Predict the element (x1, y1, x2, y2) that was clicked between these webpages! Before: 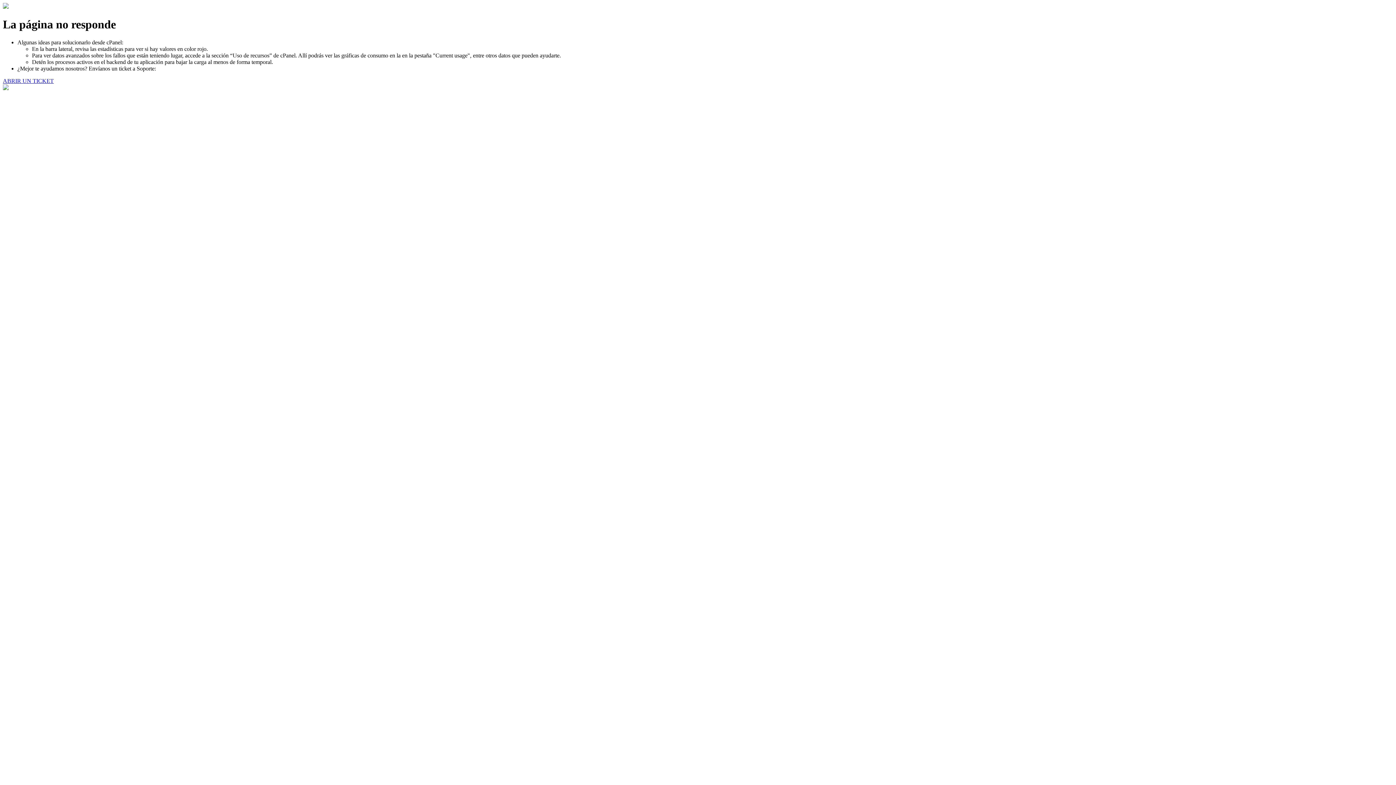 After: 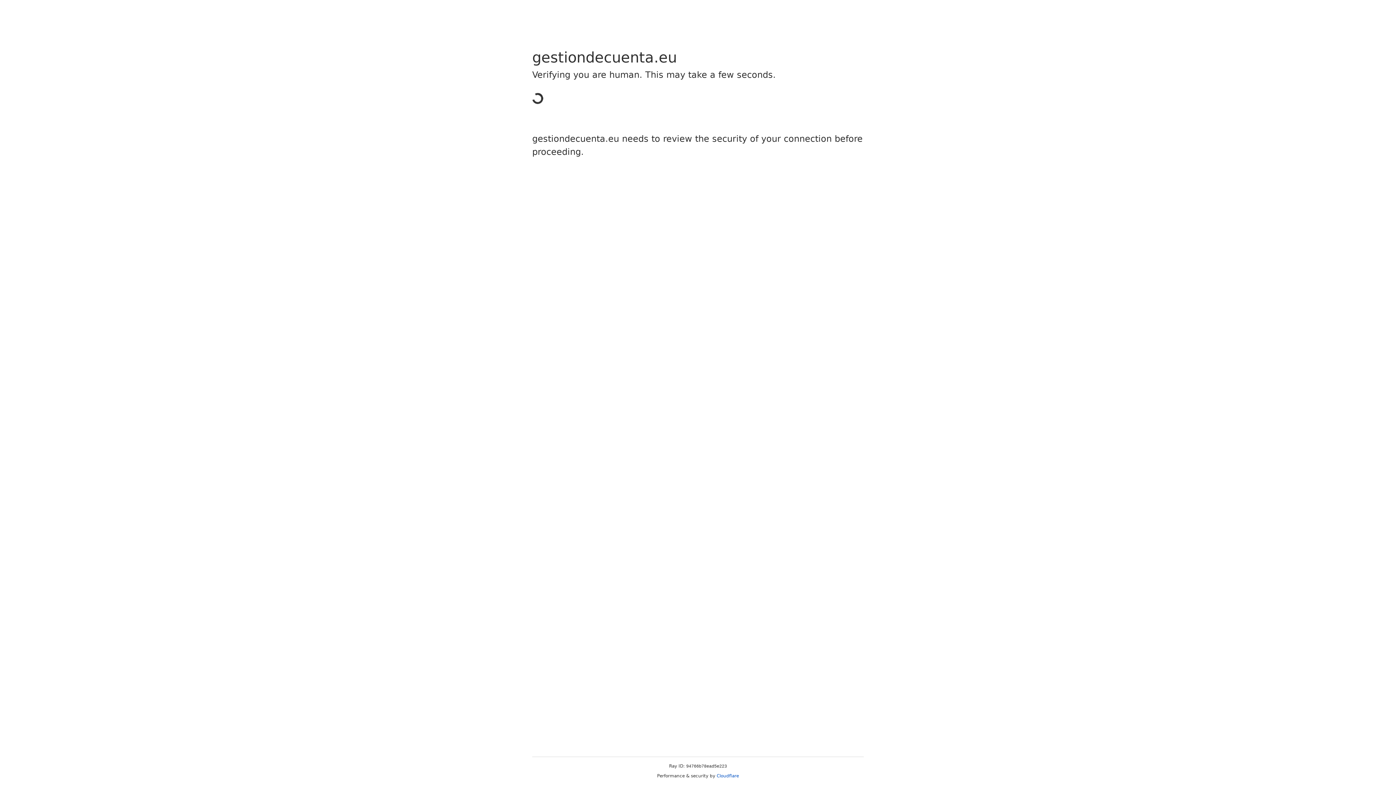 Action: label: ABRIR UN TICKET bbox: (2, 77, 53, 83)